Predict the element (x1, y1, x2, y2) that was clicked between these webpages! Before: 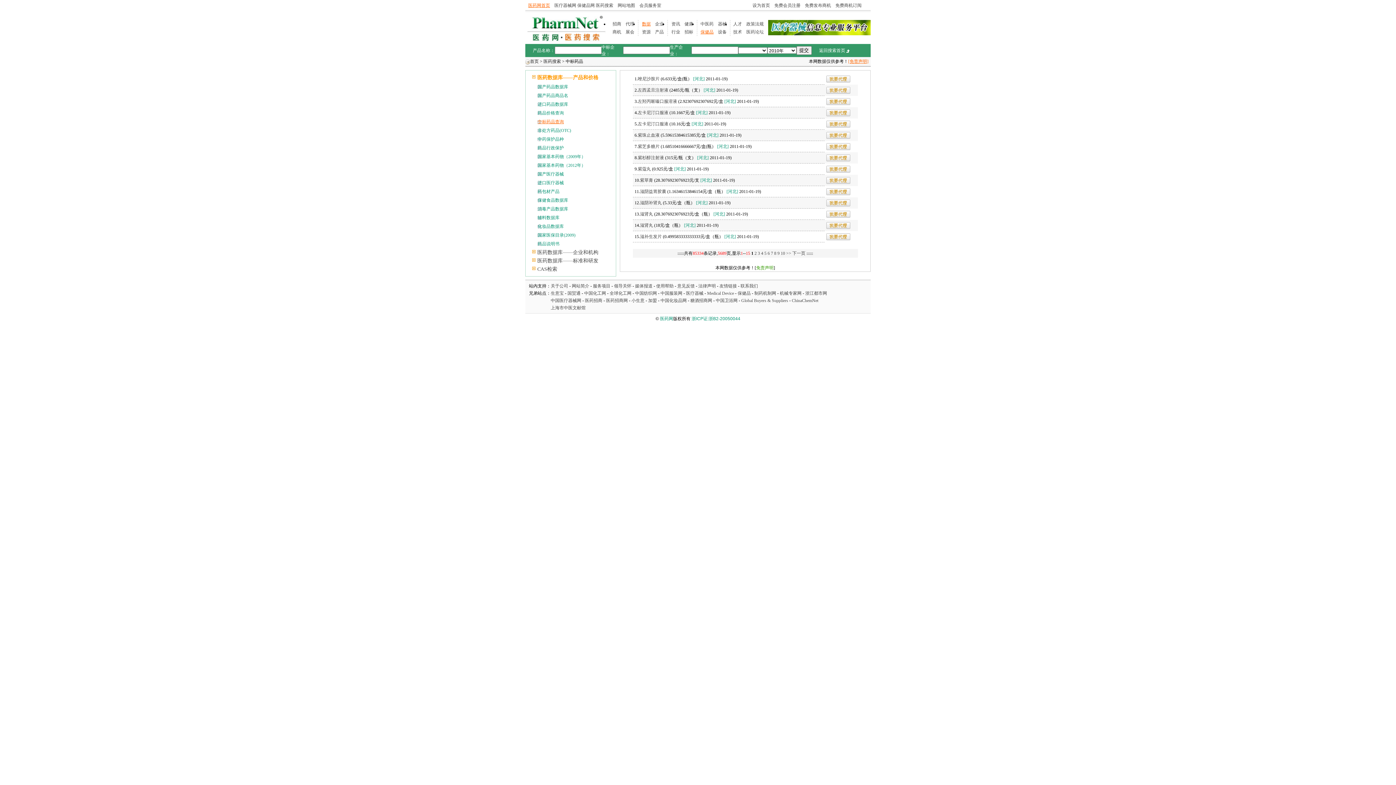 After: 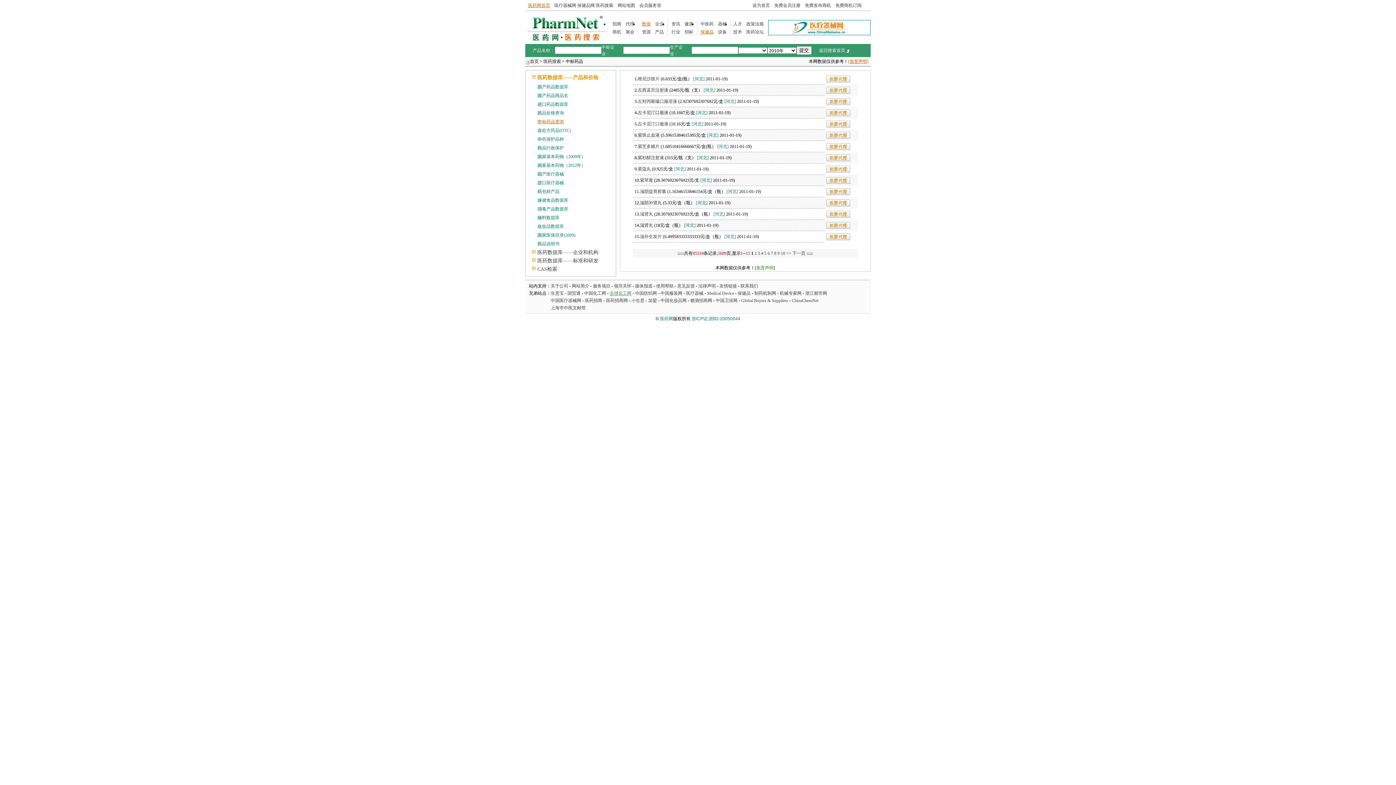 Action: bbox: (609, 290, 631, 296) label: 全球化工网